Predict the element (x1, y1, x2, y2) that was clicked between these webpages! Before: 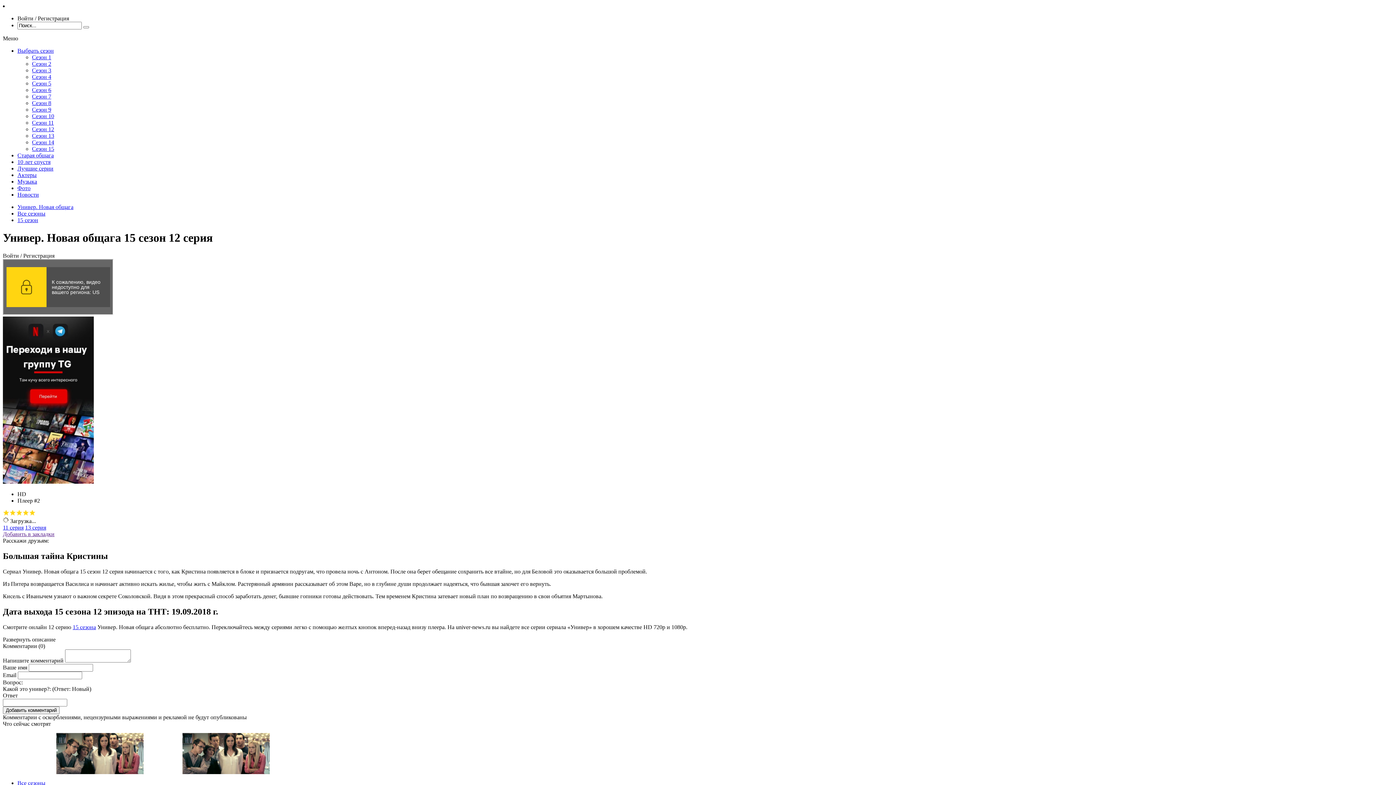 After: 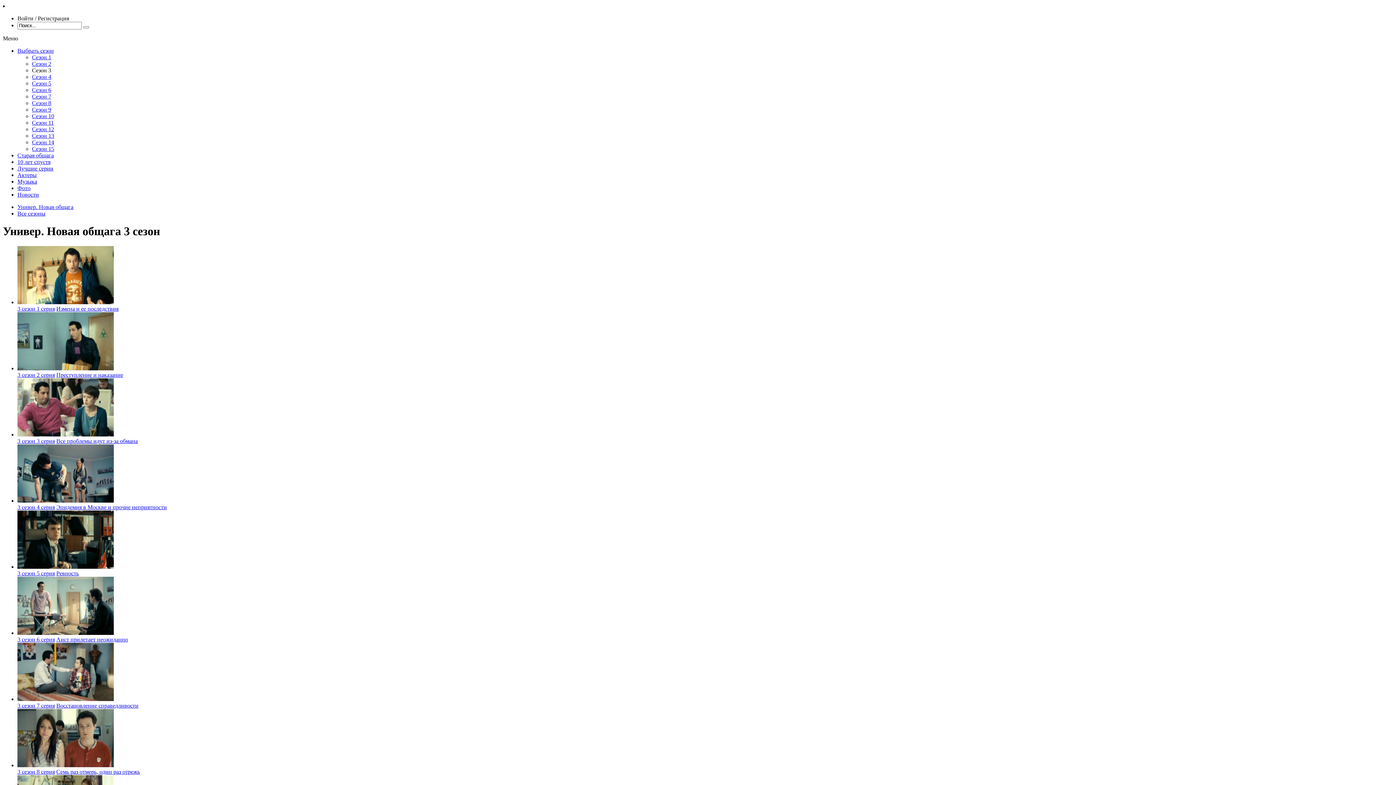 Action: label: Сезон 3 bbox: (32, 67, 51, 73)